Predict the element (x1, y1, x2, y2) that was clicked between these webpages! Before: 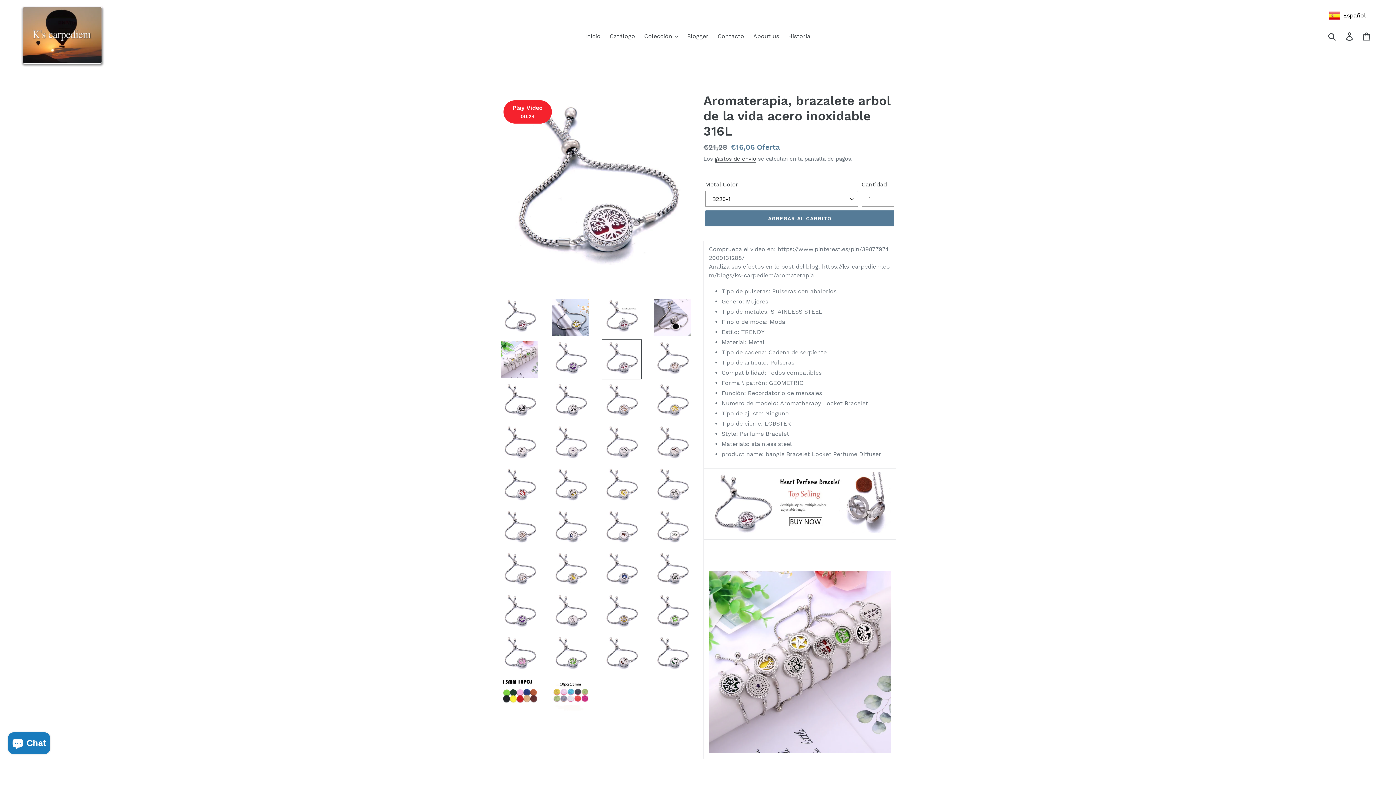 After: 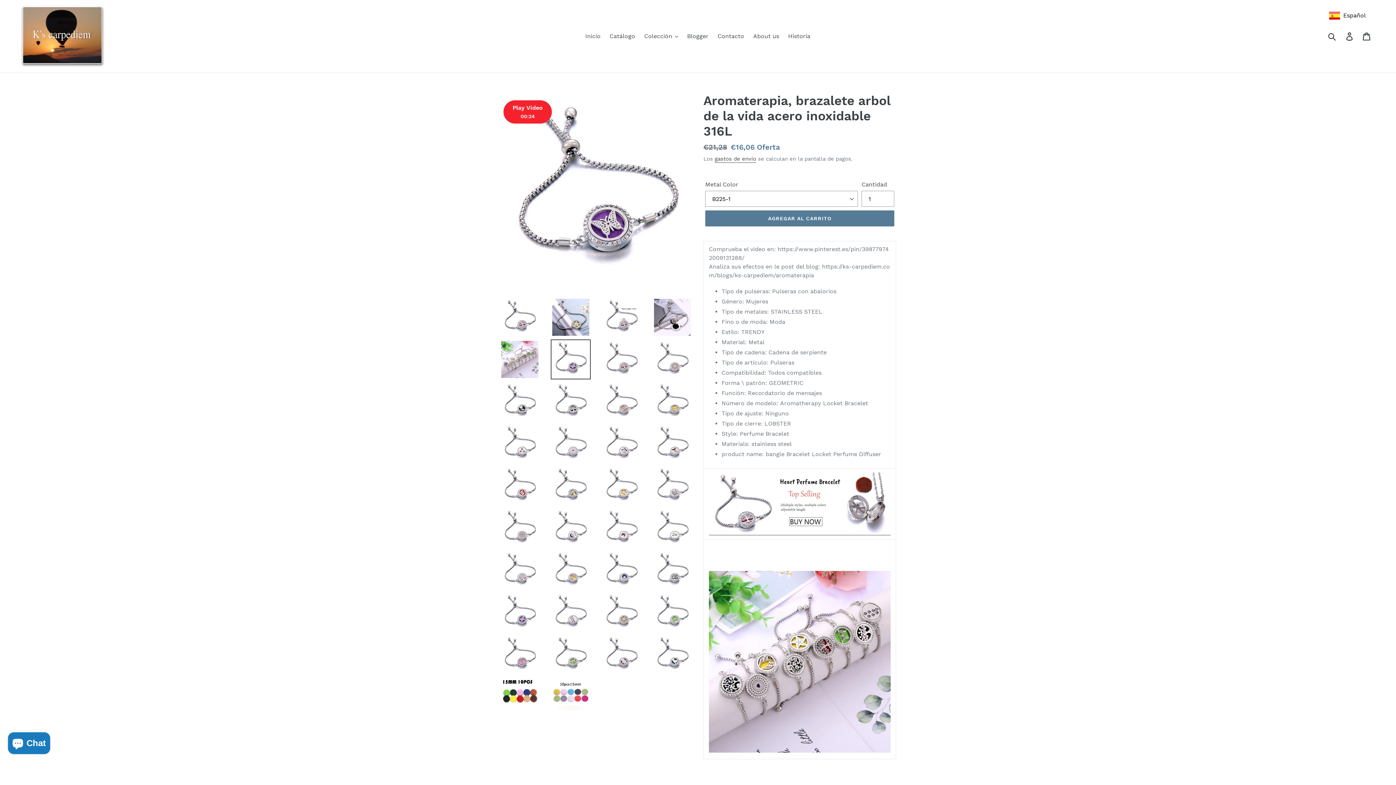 Action: bbox: (550, 339, 590, 379)